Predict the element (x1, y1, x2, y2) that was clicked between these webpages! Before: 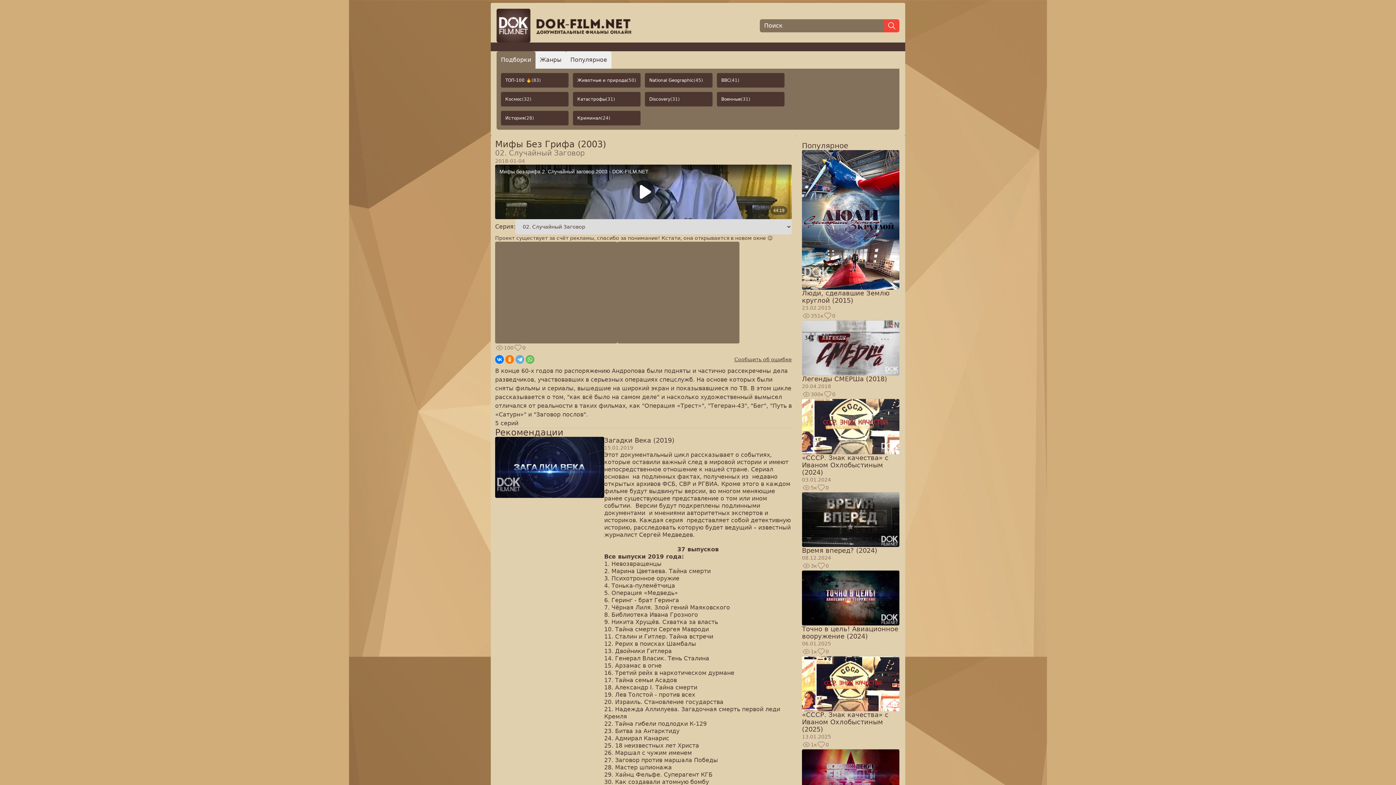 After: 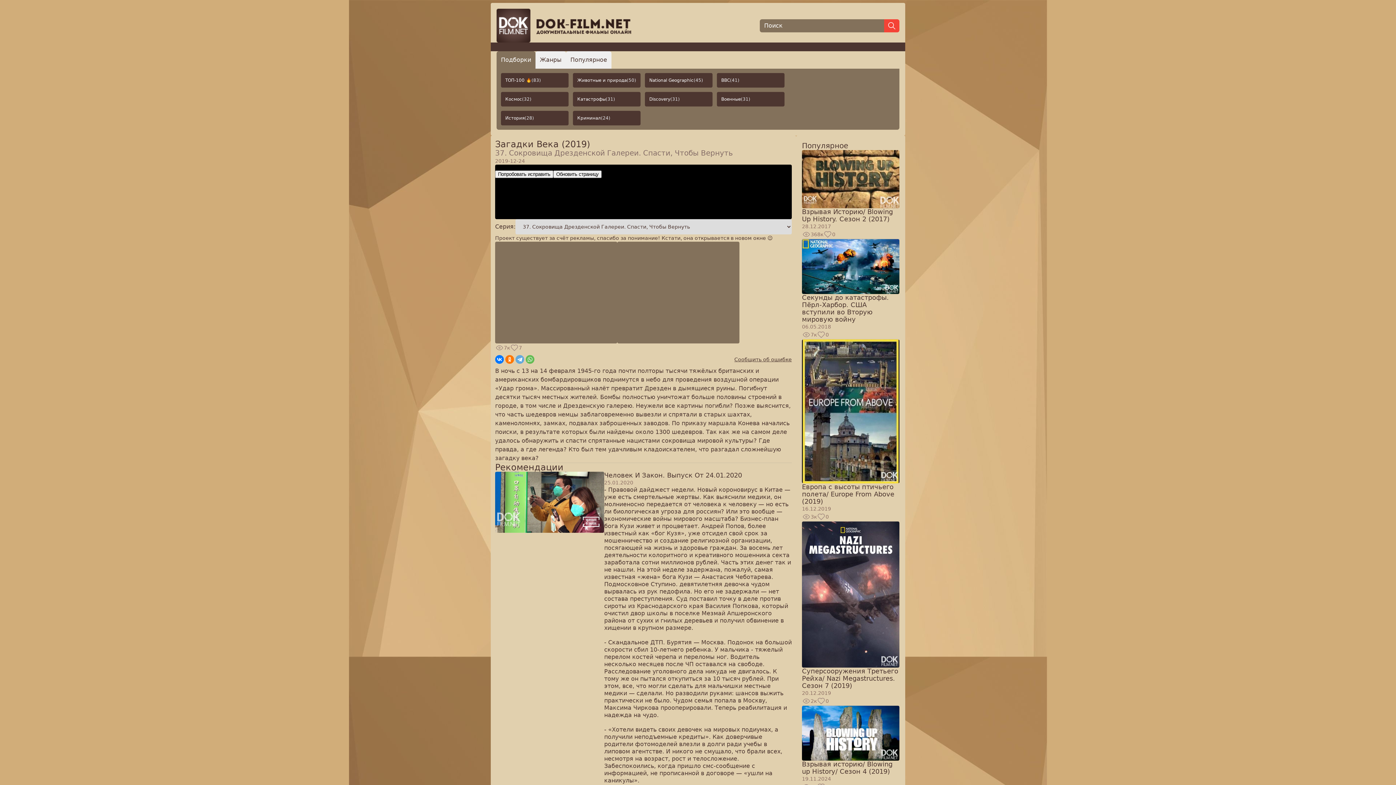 Action: bbox: (604, 437, 792, 444) label: Загадки Века (2019)